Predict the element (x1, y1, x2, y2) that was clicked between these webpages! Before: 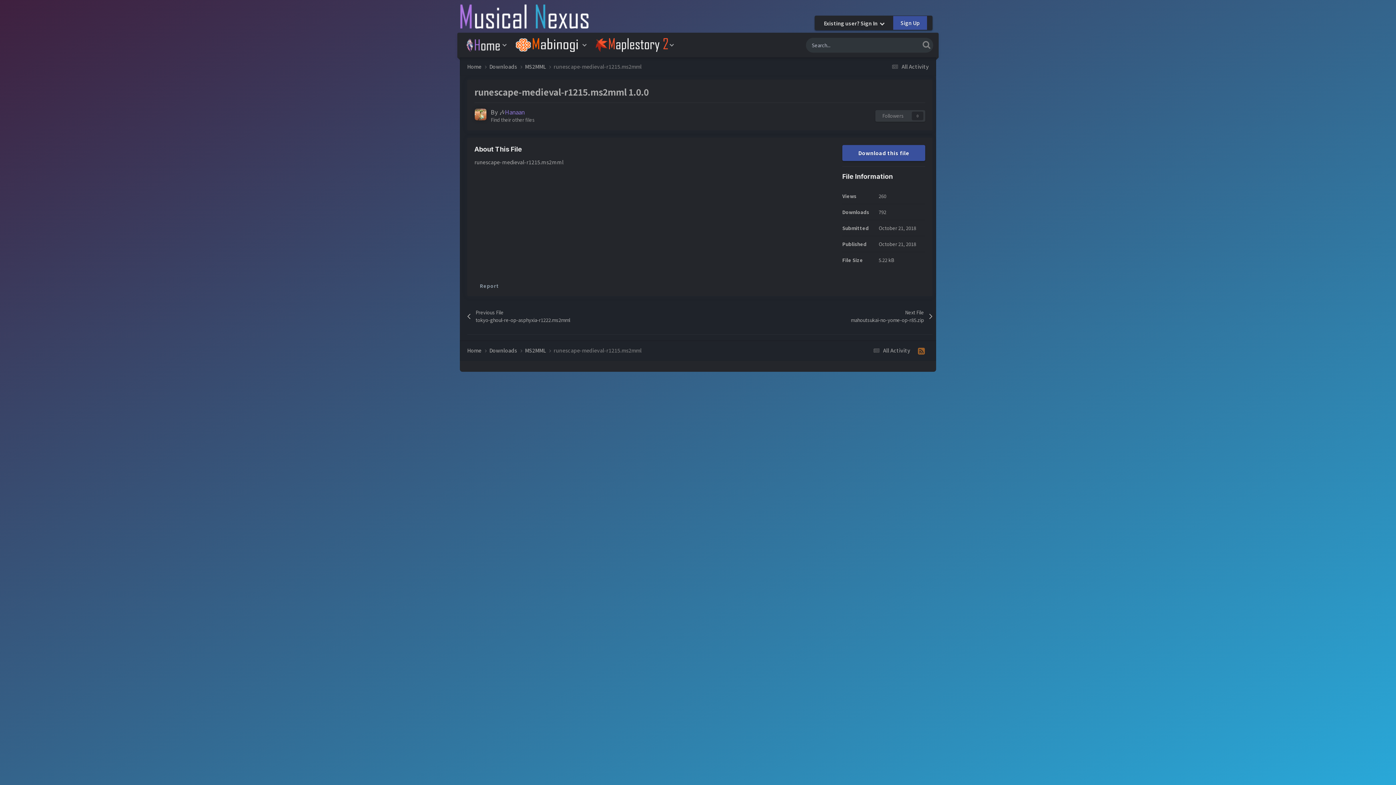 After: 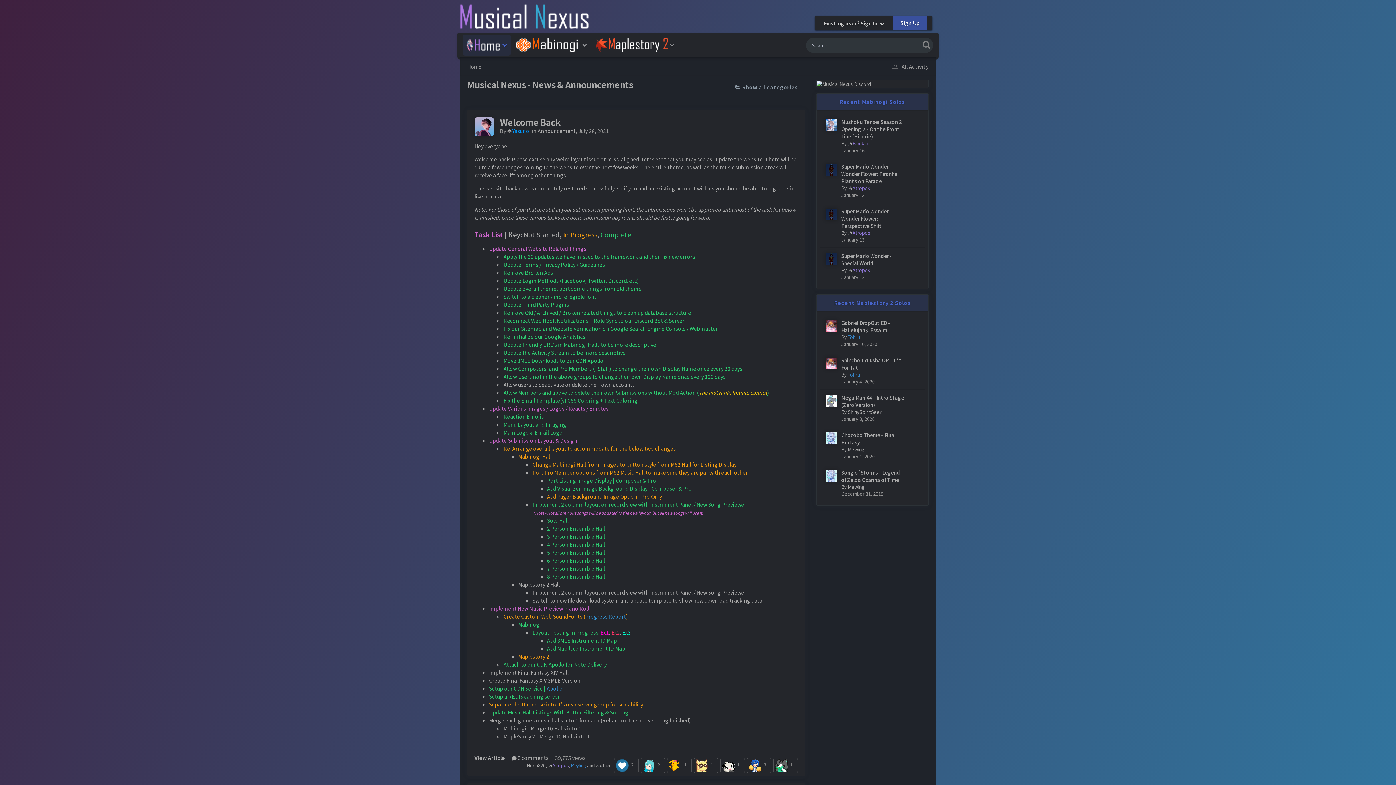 Action: bbox: (467, 347, 489, 354) label: Home 